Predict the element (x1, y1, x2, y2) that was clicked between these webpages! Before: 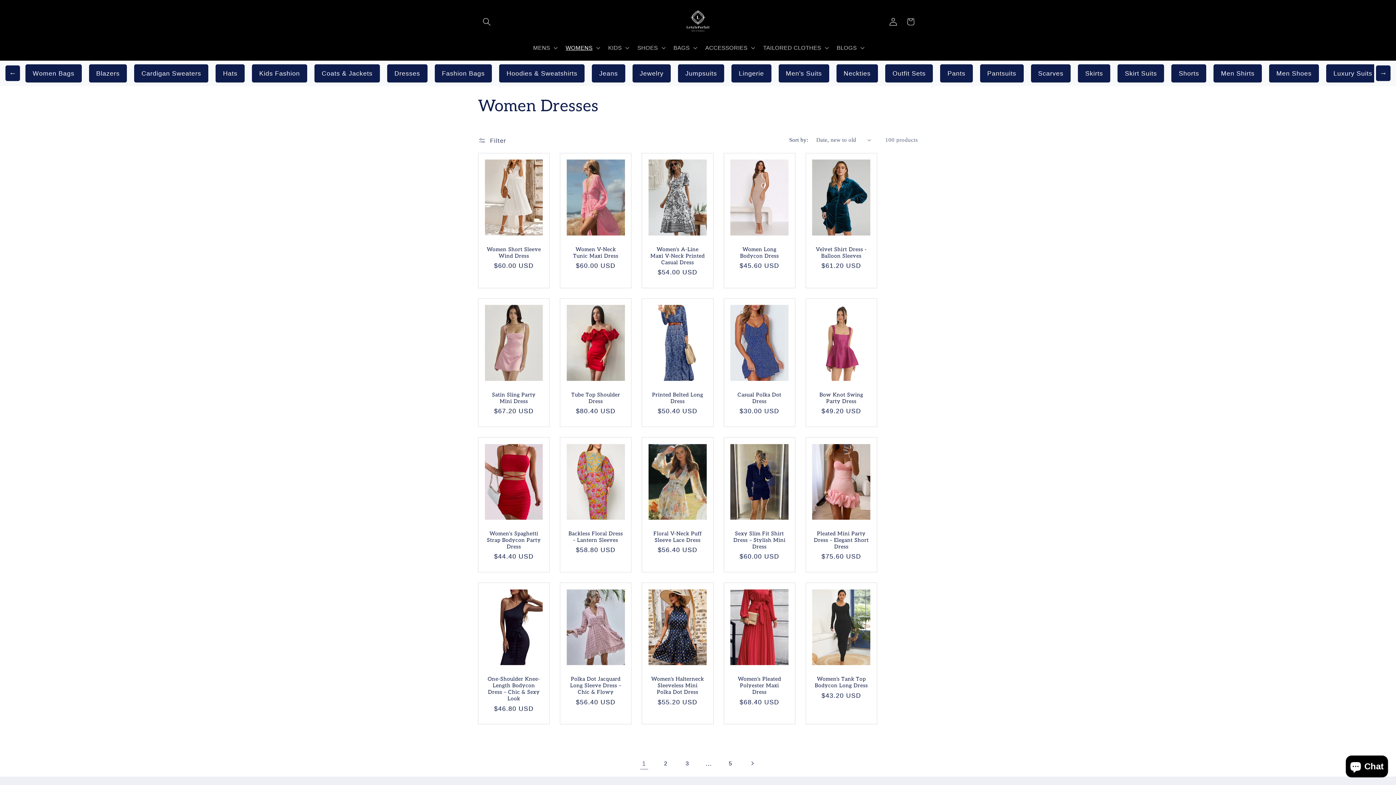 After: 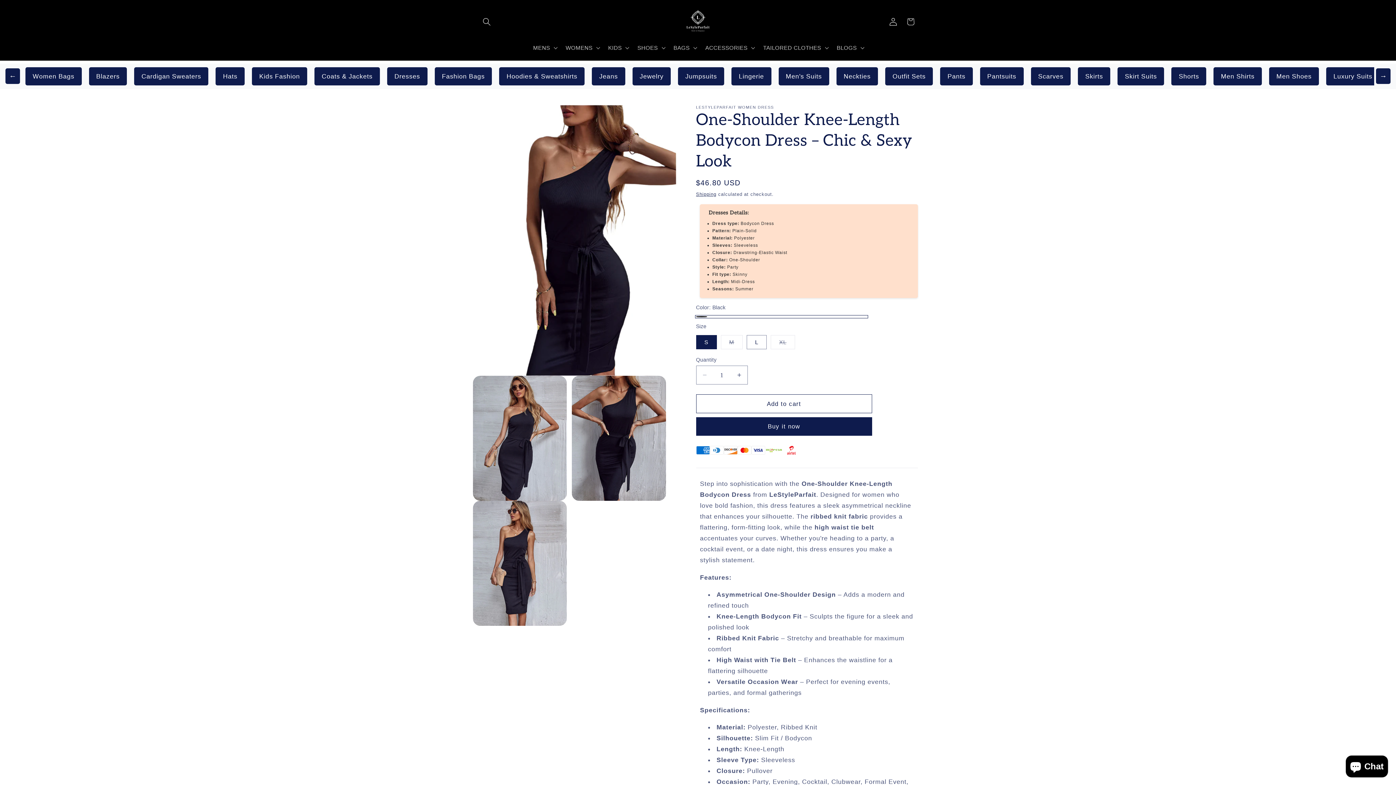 Action: label: One-Shoulder Knee-Length Bodycon Dress – Chic & Sexy Look bbox: (486, 676, 541, 702)